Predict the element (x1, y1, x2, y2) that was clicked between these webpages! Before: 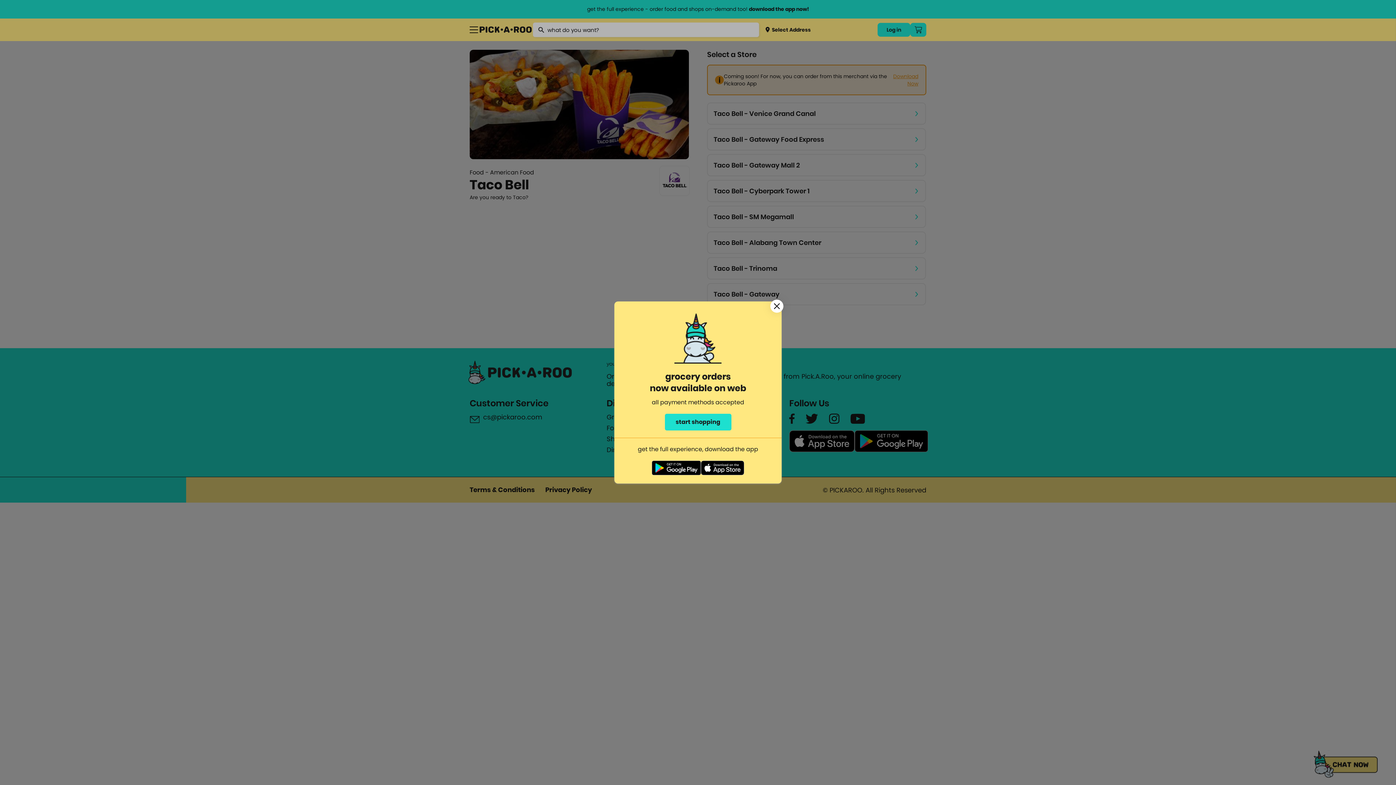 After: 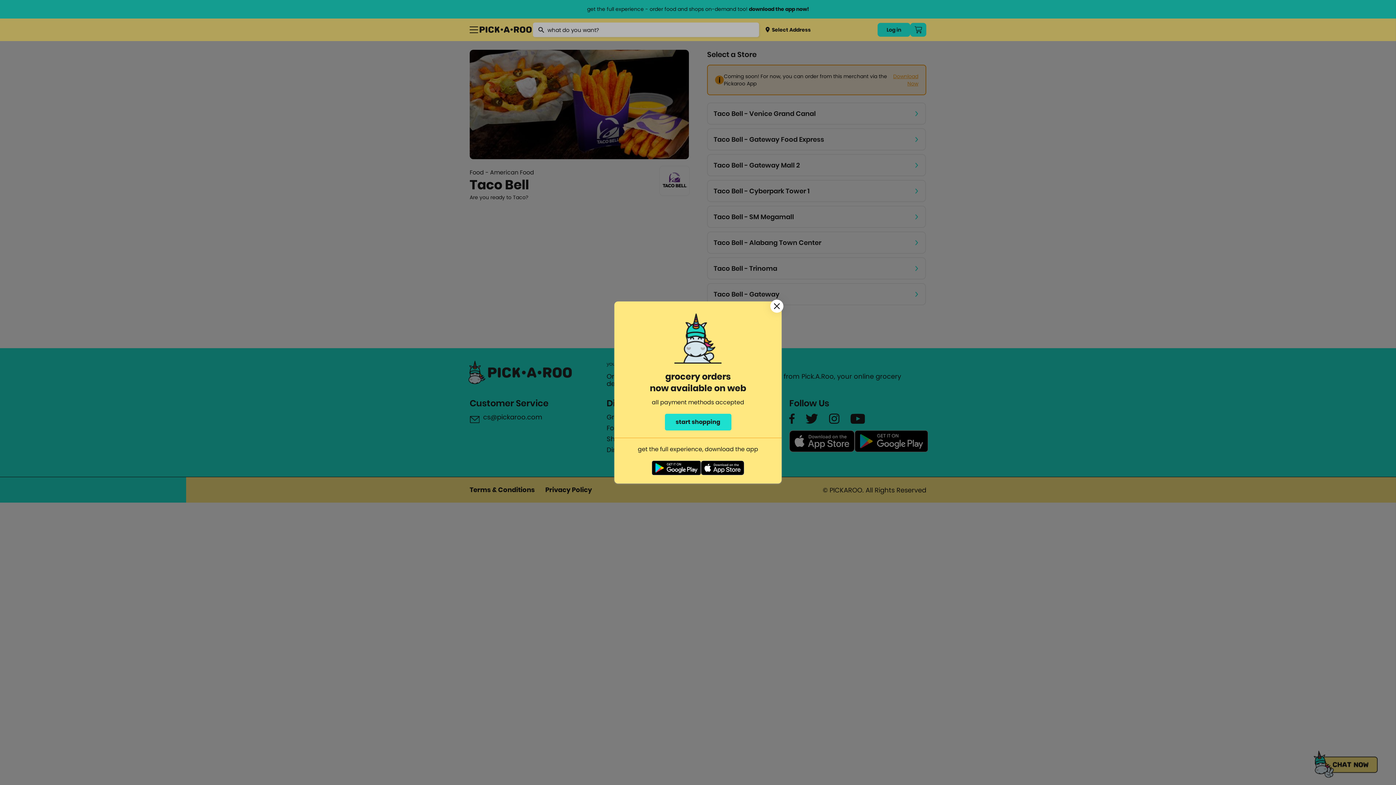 Action: bbox: (700, 460, 744, 478)